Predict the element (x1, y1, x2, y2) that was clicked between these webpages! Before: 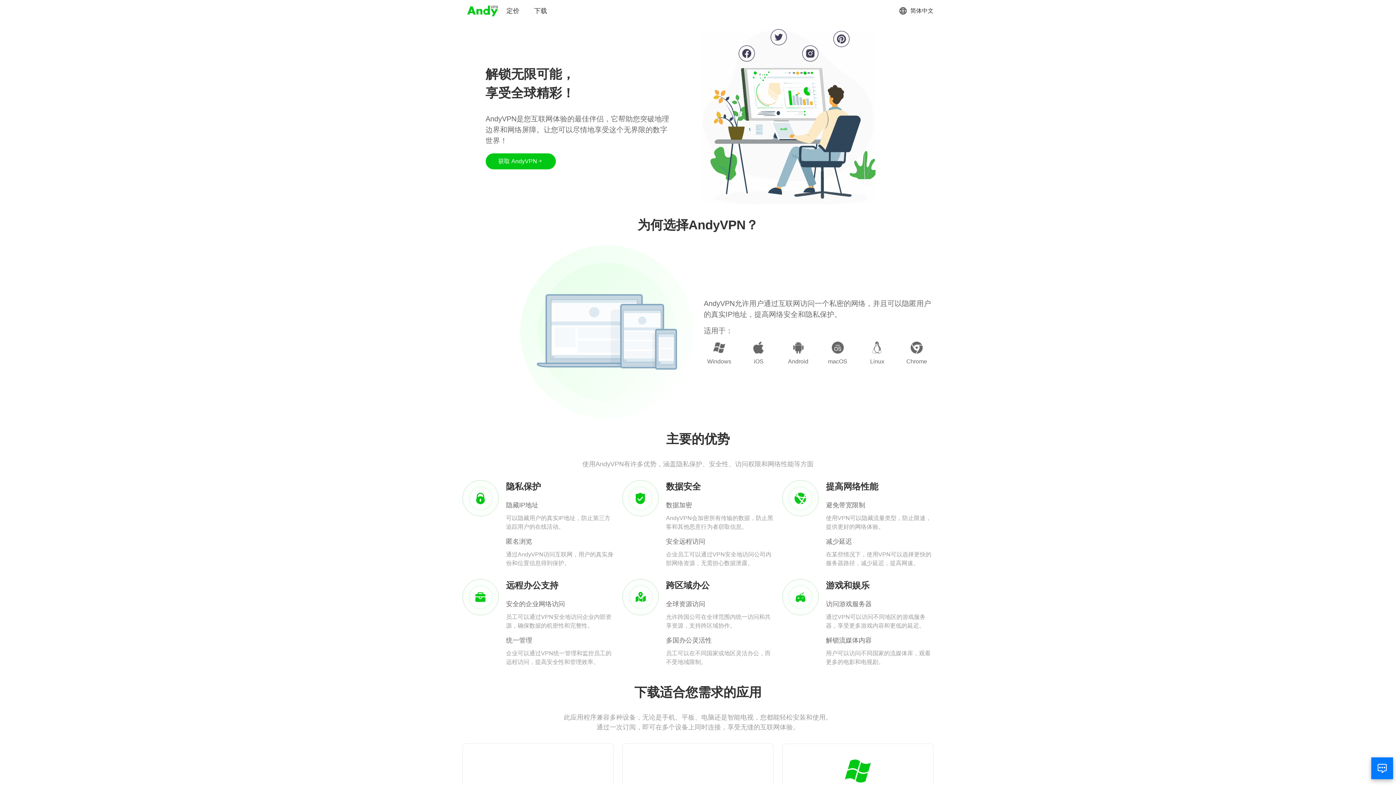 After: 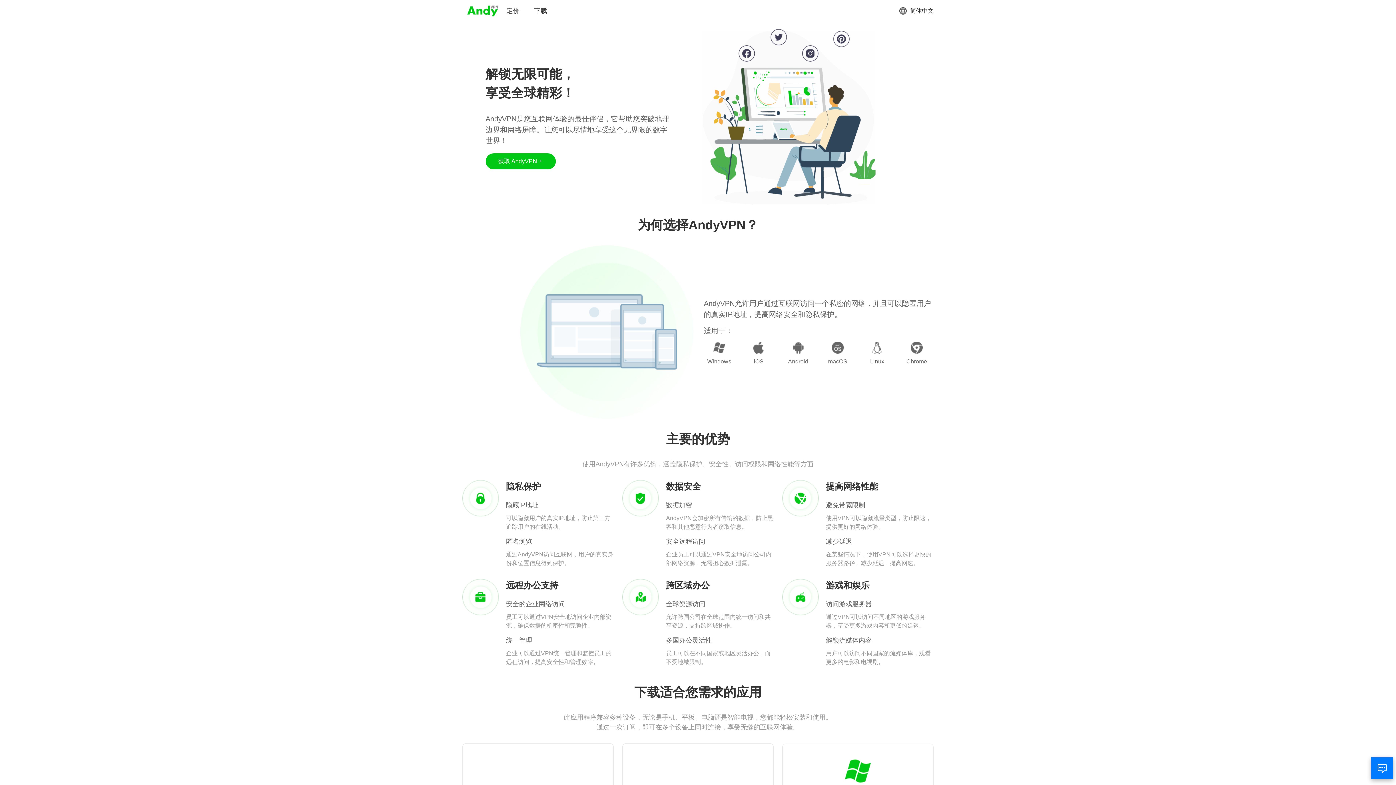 Action: bbox: (466, 3, 499, 18)